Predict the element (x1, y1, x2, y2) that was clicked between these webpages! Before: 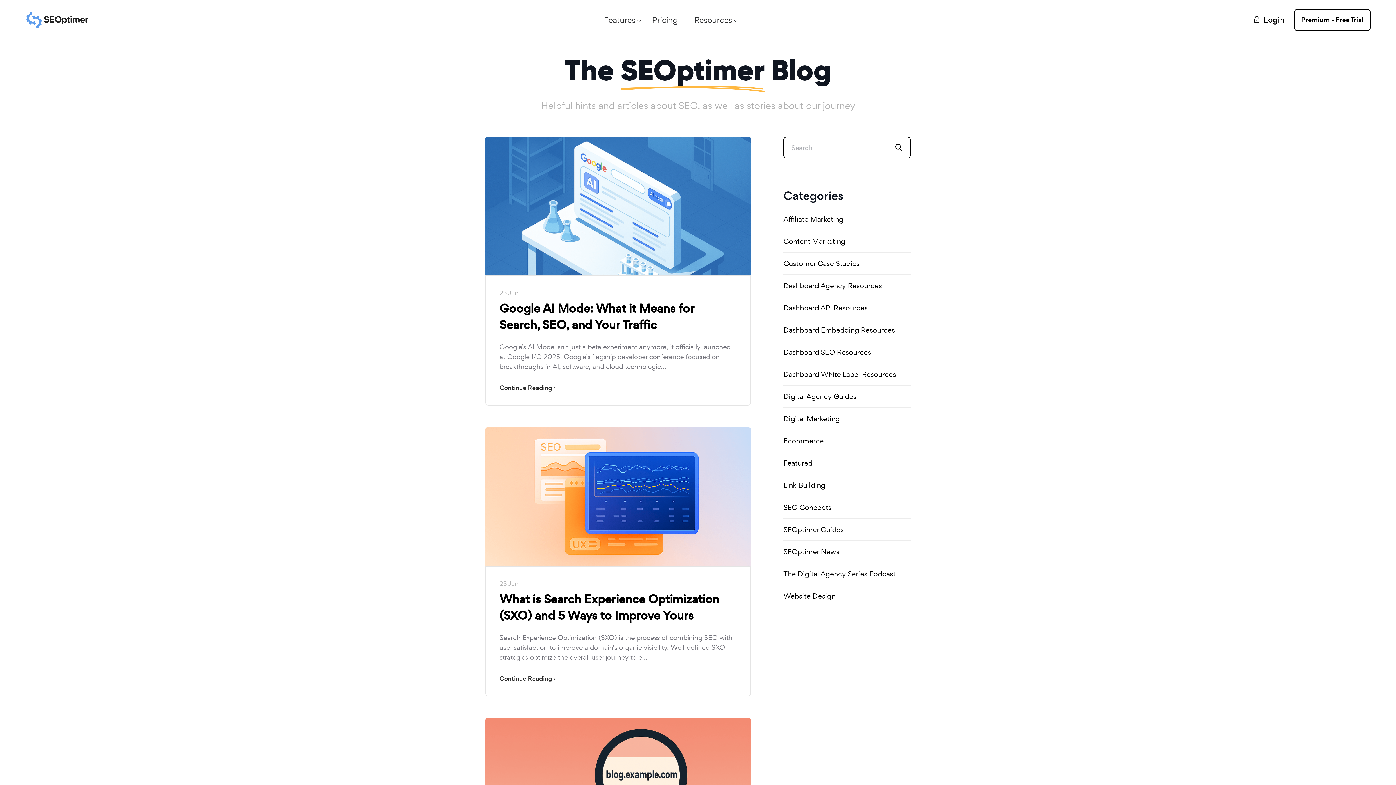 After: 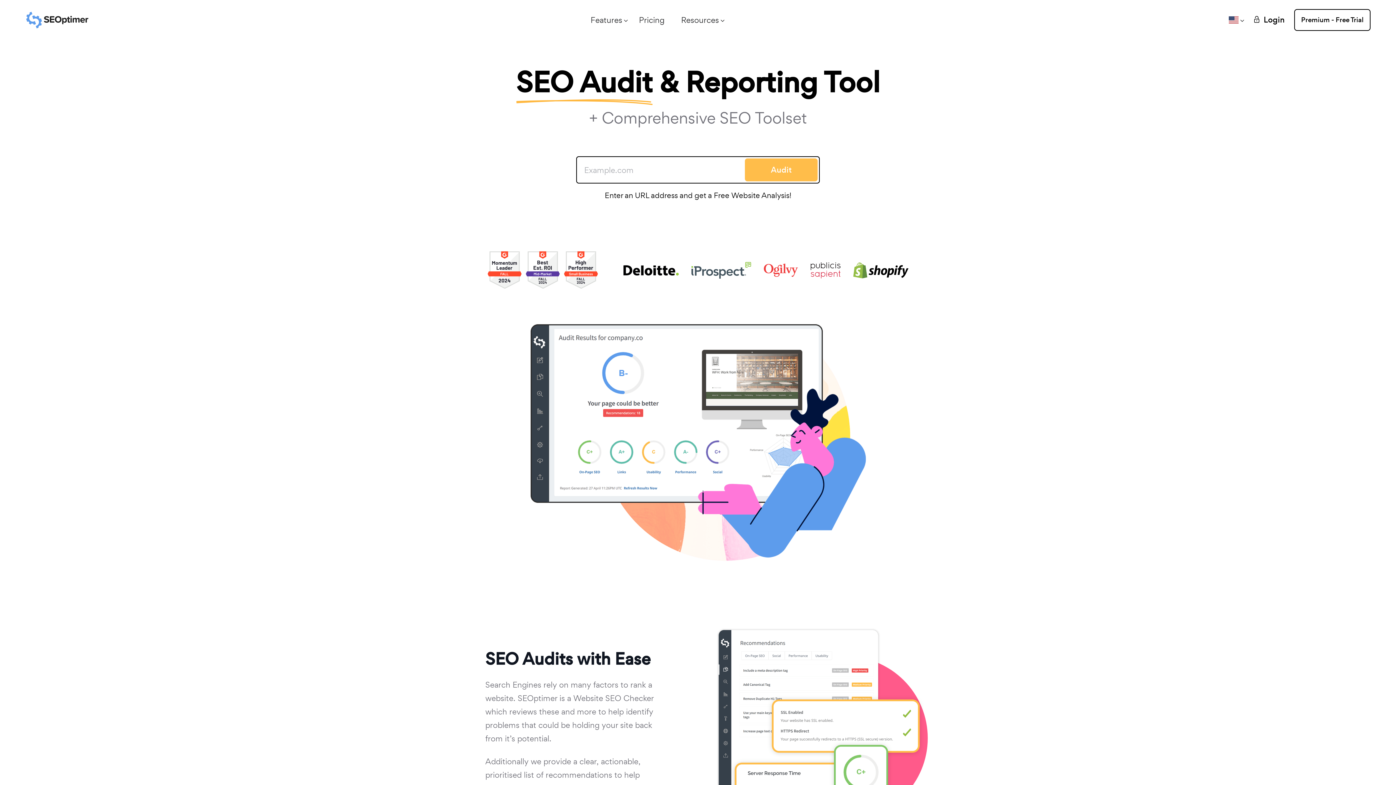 Action: bbox: (25, 11, 89, 28)